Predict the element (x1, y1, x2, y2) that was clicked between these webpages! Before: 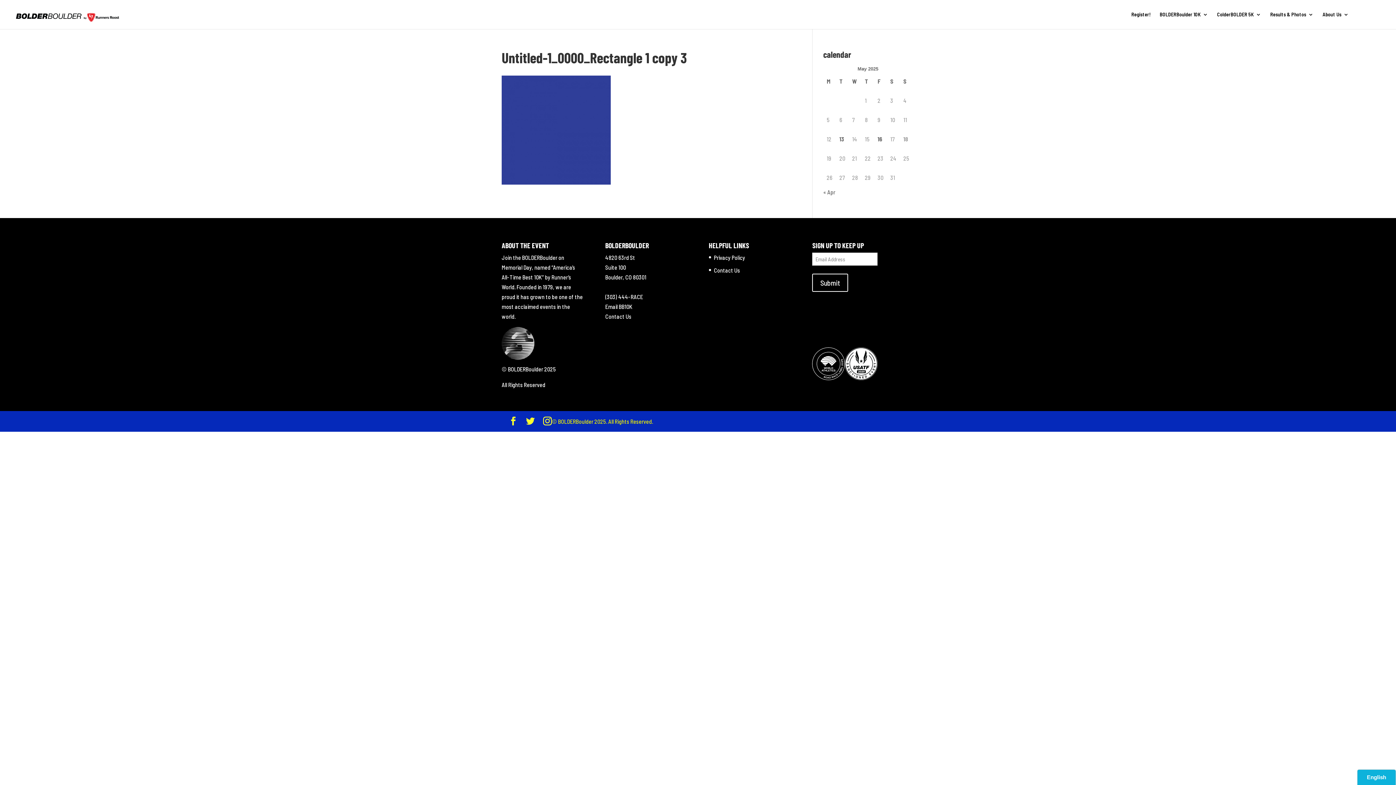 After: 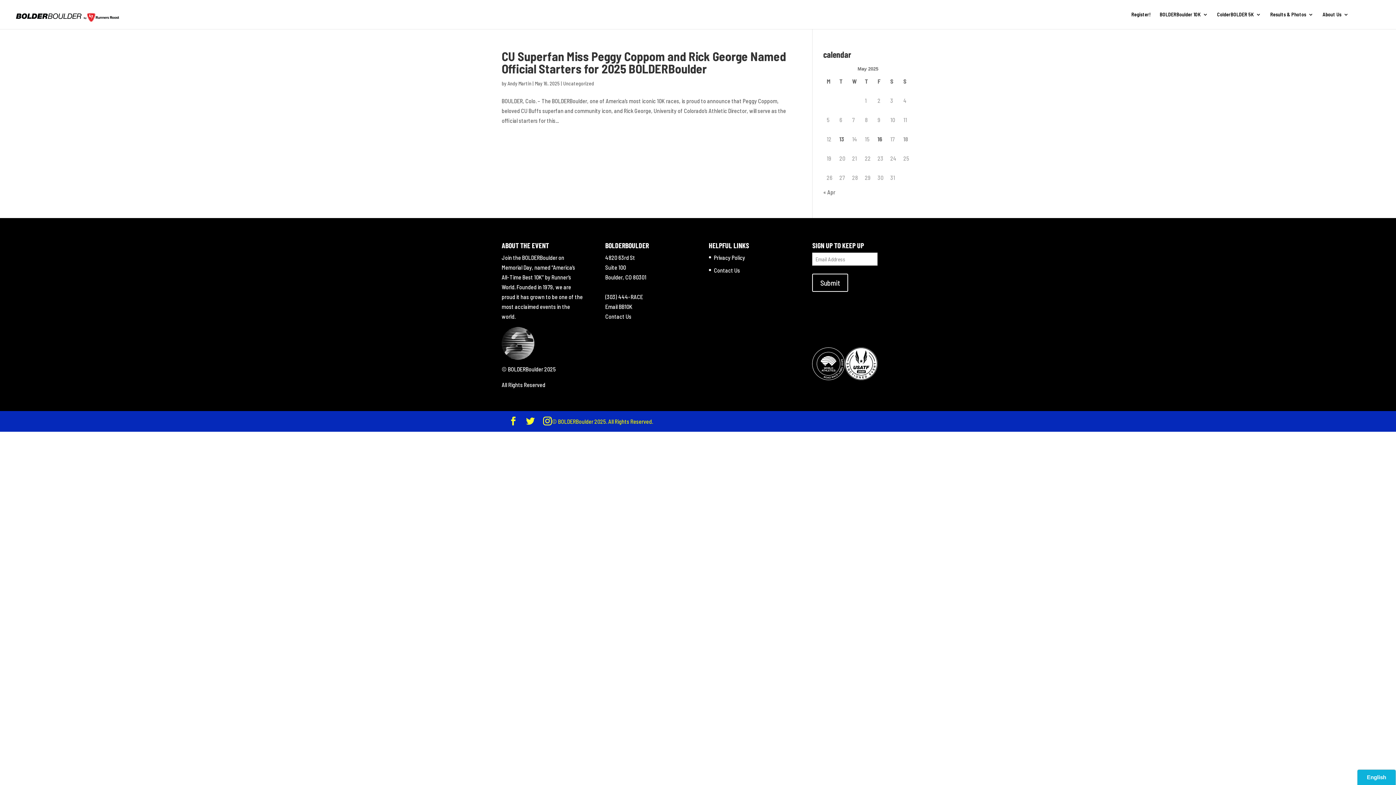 Action: bbox: (877, 134, 883, 144) label: Posts published on May 16, 2025